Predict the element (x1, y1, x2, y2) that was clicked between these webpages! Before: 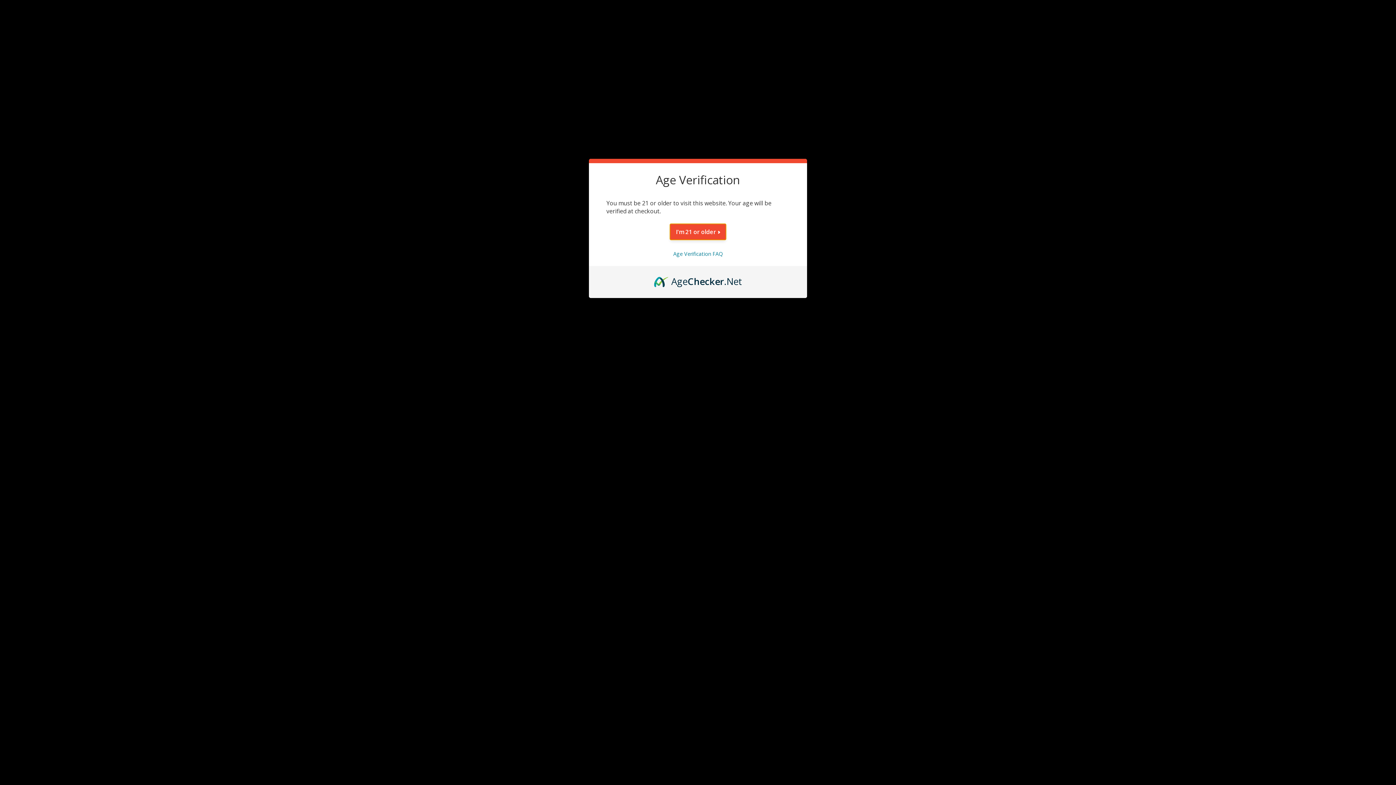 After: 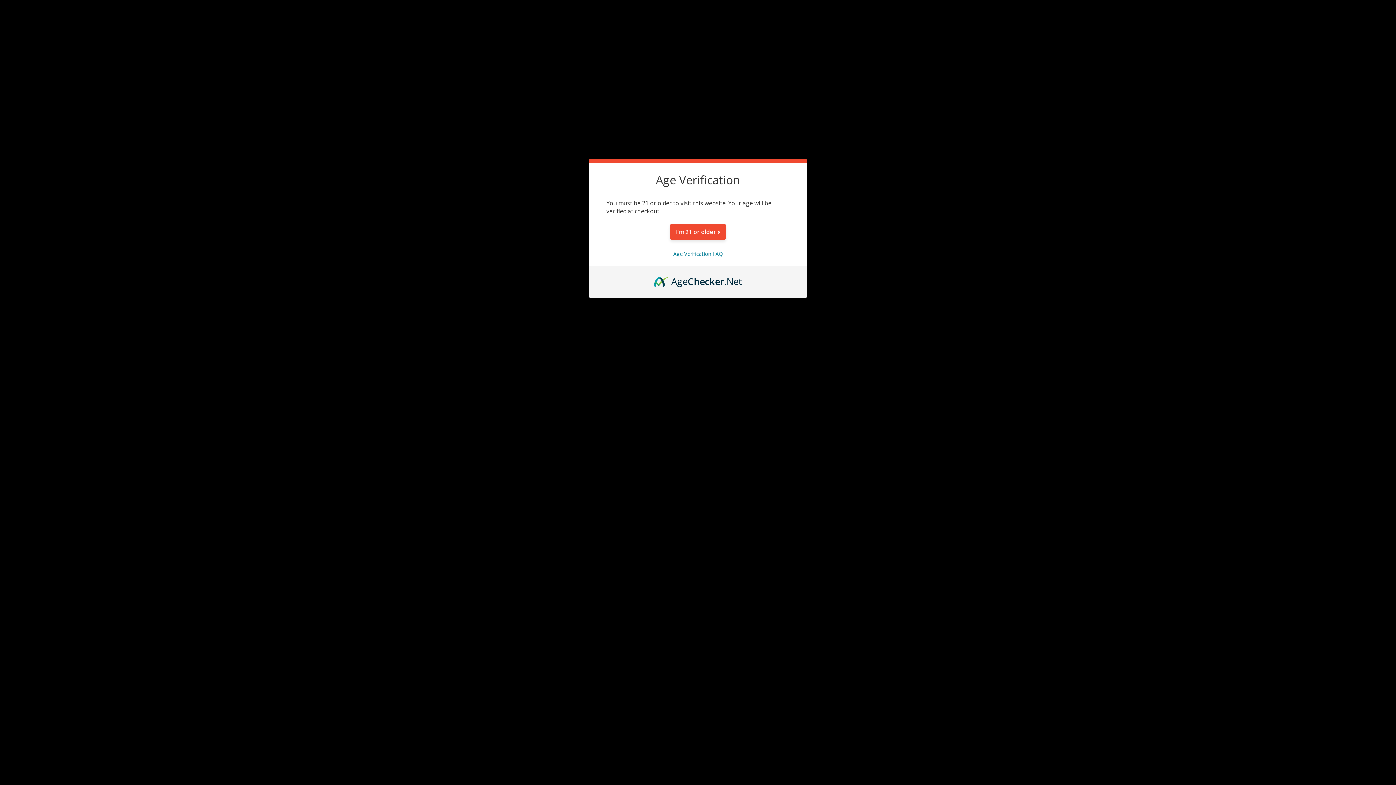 Action: bbox: (654, 274, 742, 282) label: AgeChecker.Net